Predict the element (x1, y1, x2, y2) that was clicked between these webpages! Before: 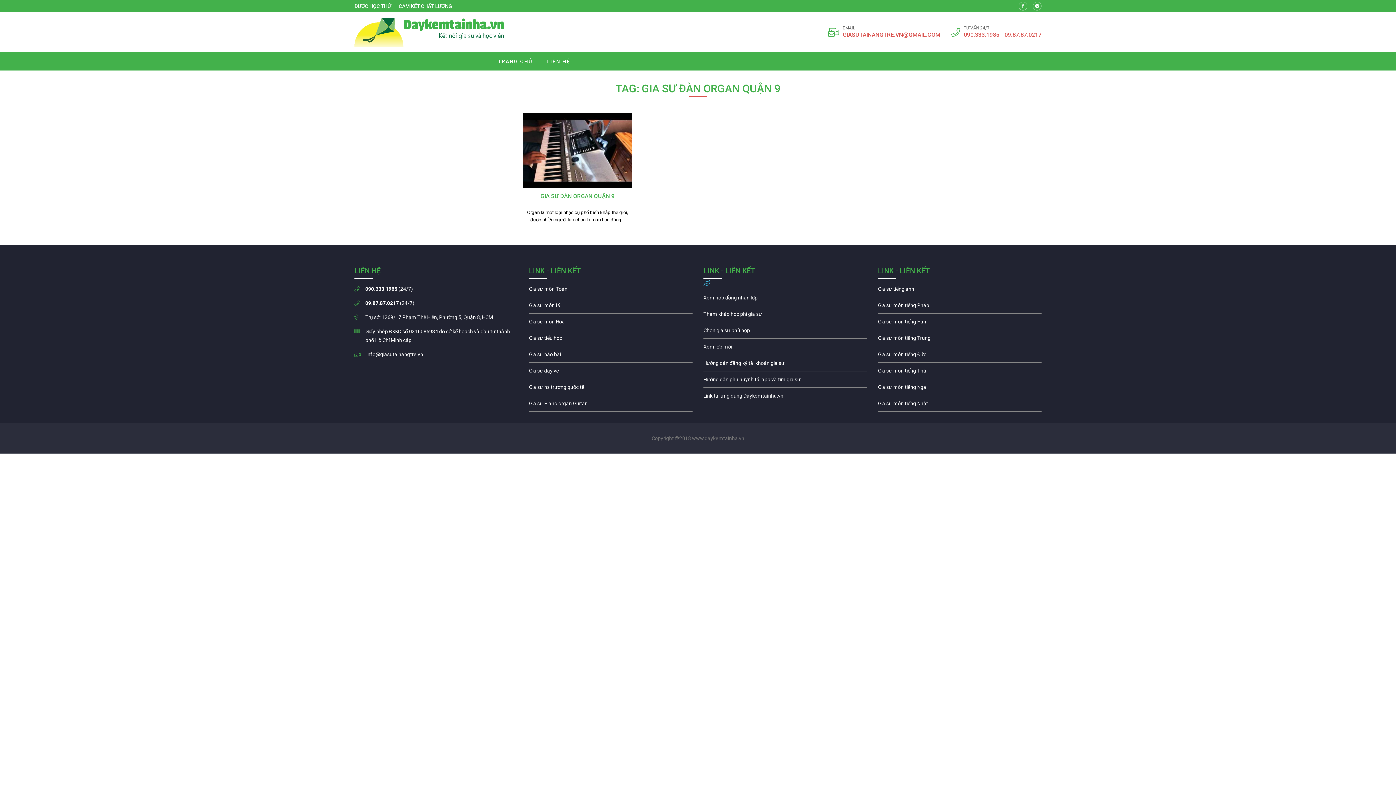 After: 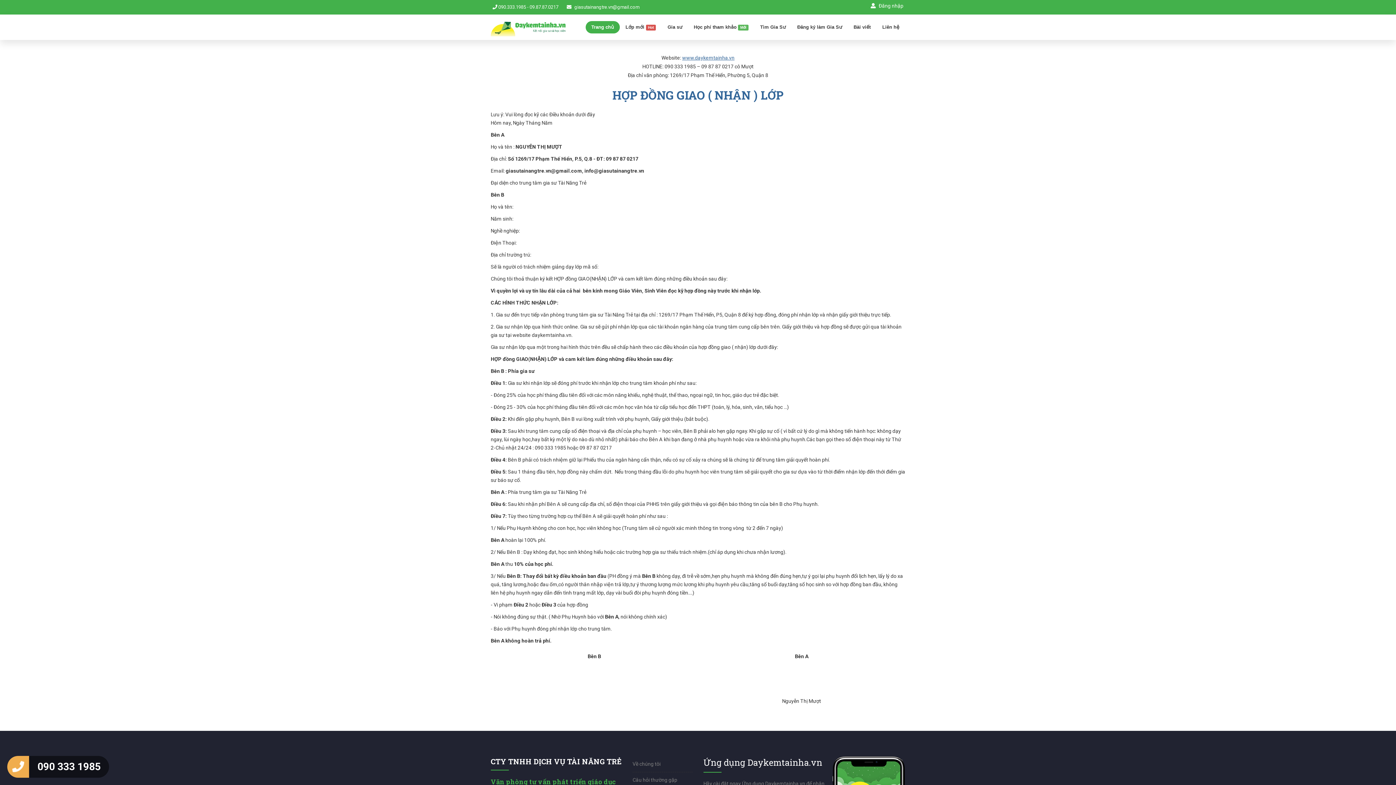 Action: label: Xem hợp đồng nhận lớp bbox: (703, 293, 867, 305)